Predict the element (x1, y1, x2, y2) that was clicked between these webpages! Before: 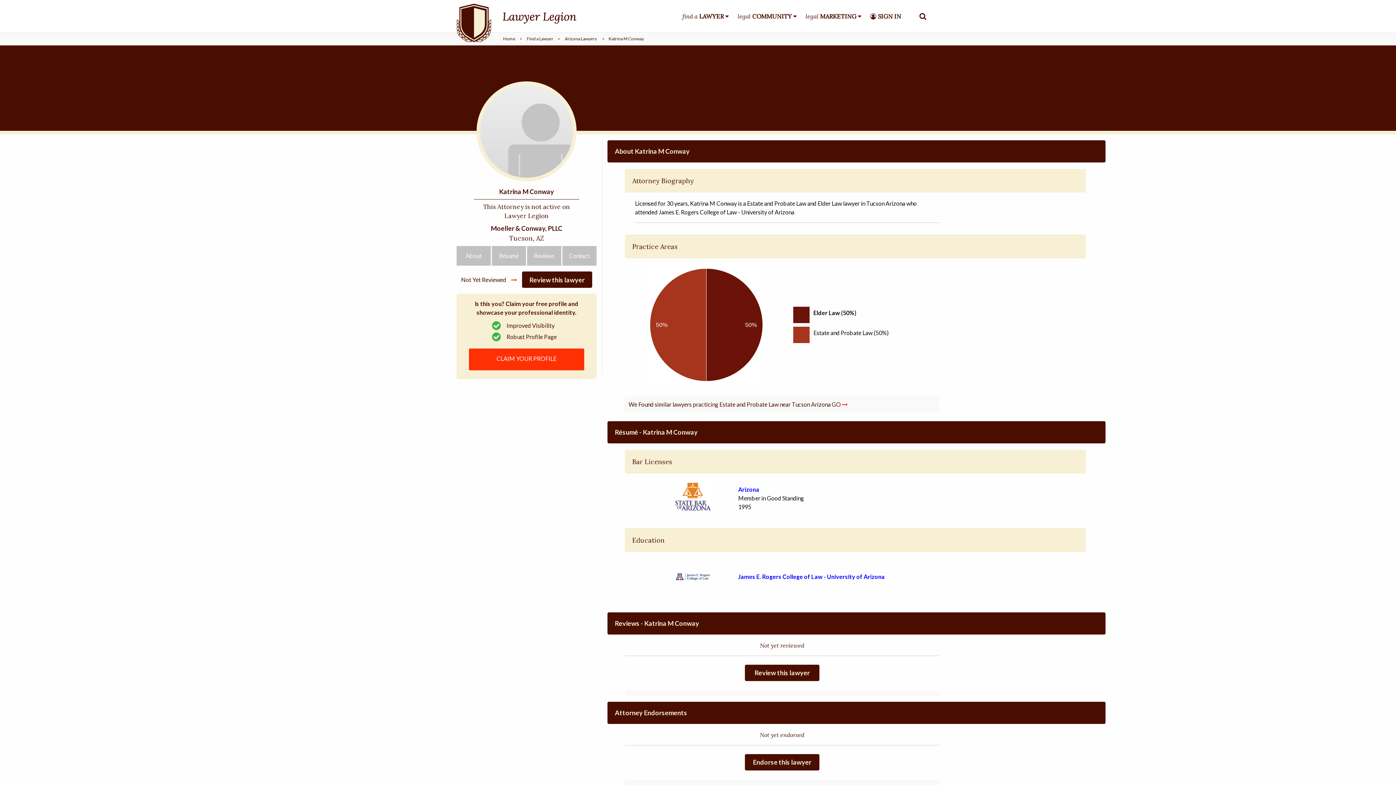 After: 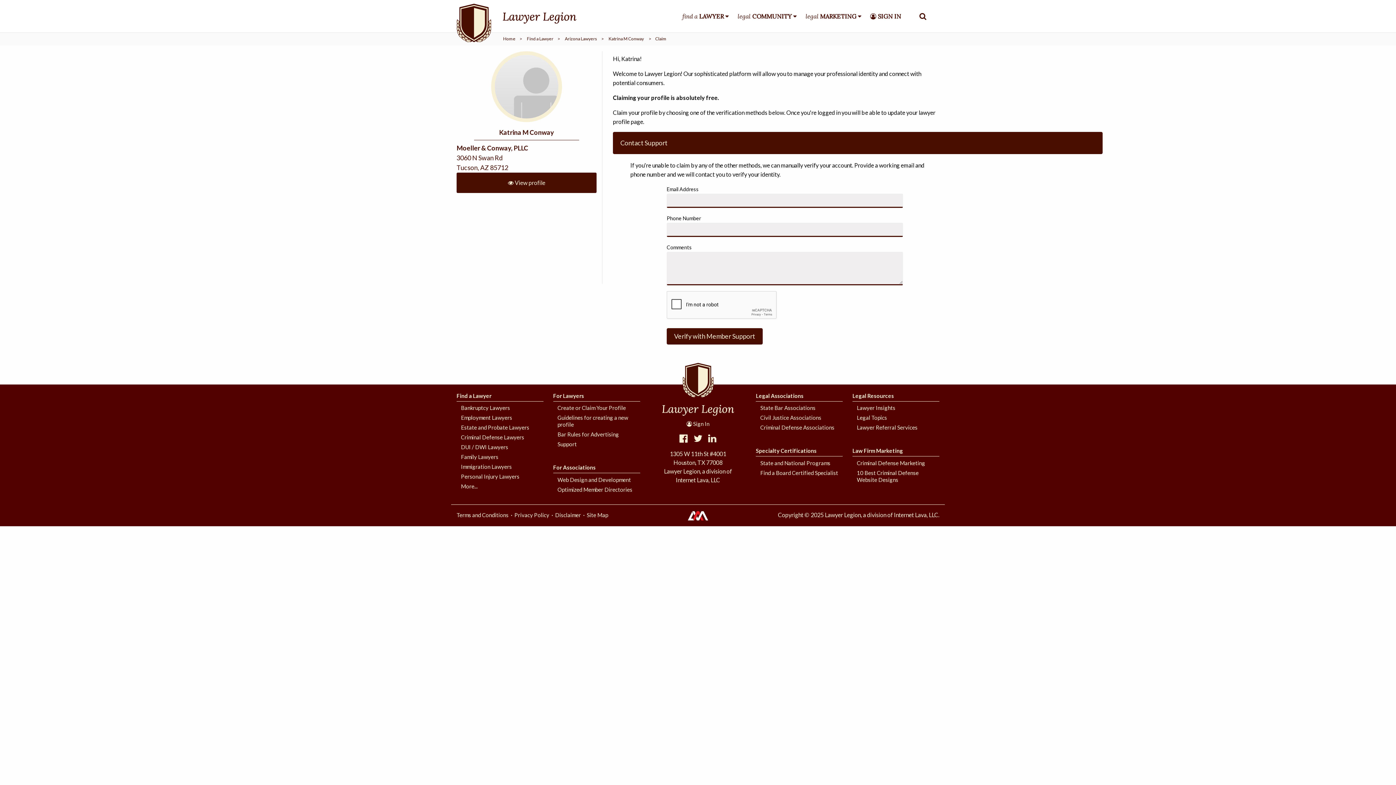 Action: label: CLAIM YOUR PROFILE bbox: (468, 348, 584, 370)